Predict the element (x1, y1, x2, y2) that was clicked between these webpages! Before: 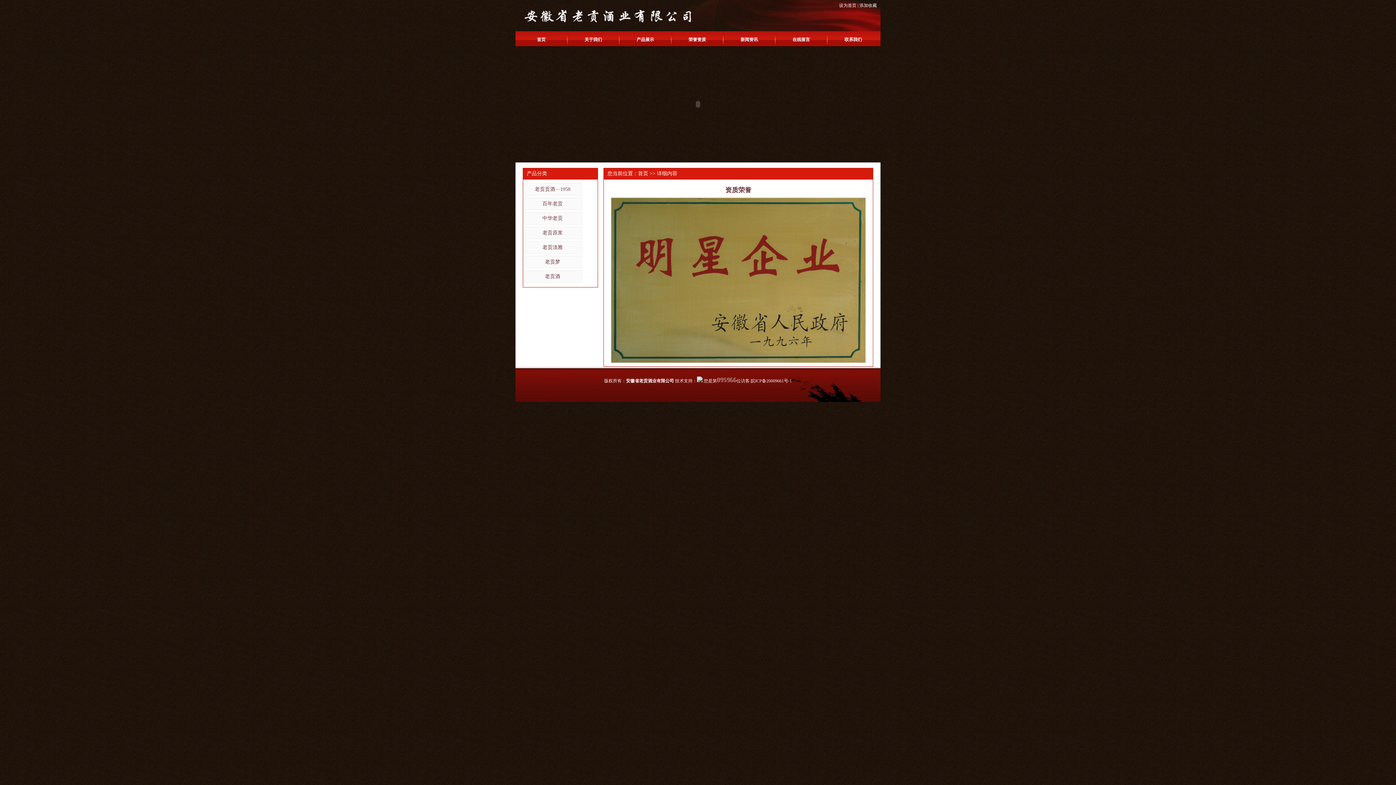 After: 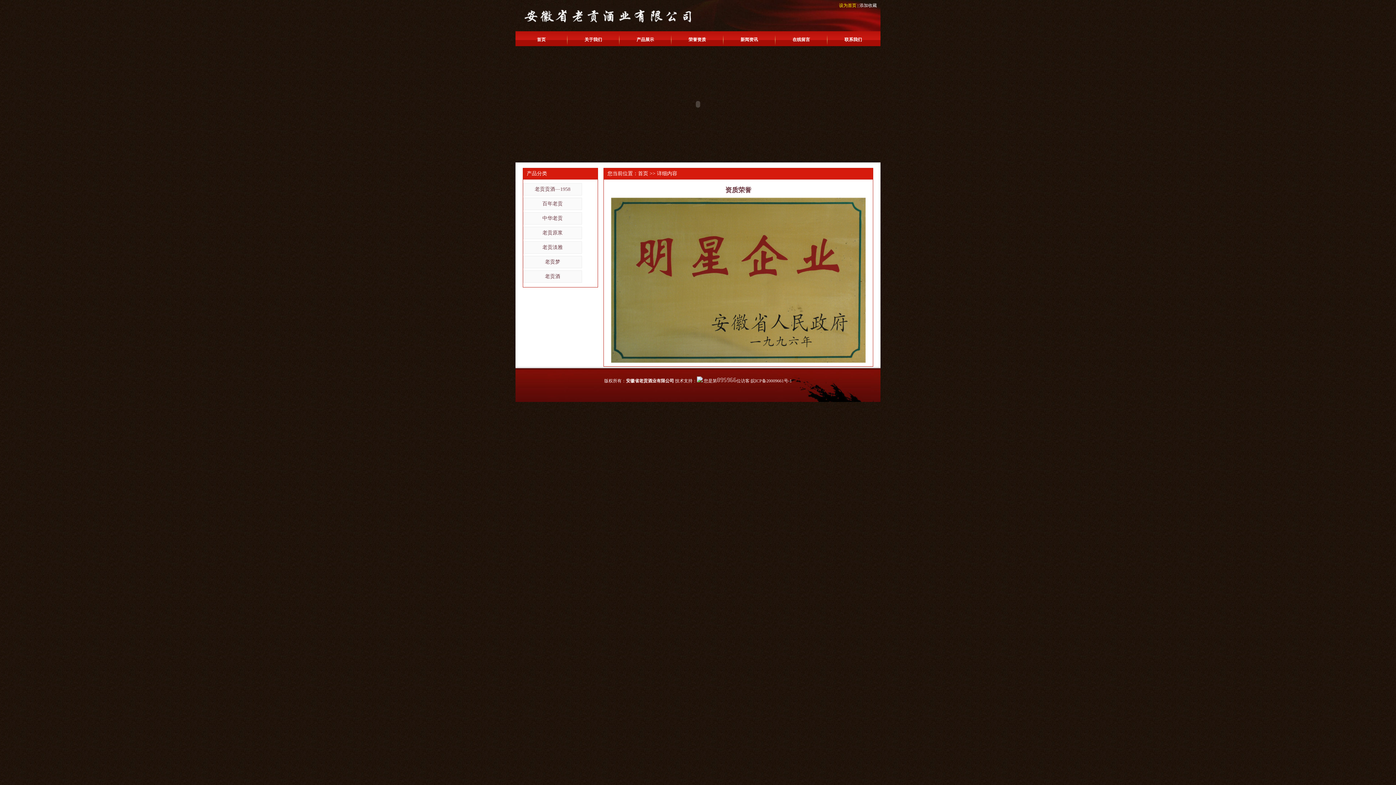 Action: label: 设为首页 bbox: (839, 2, 856, 8)